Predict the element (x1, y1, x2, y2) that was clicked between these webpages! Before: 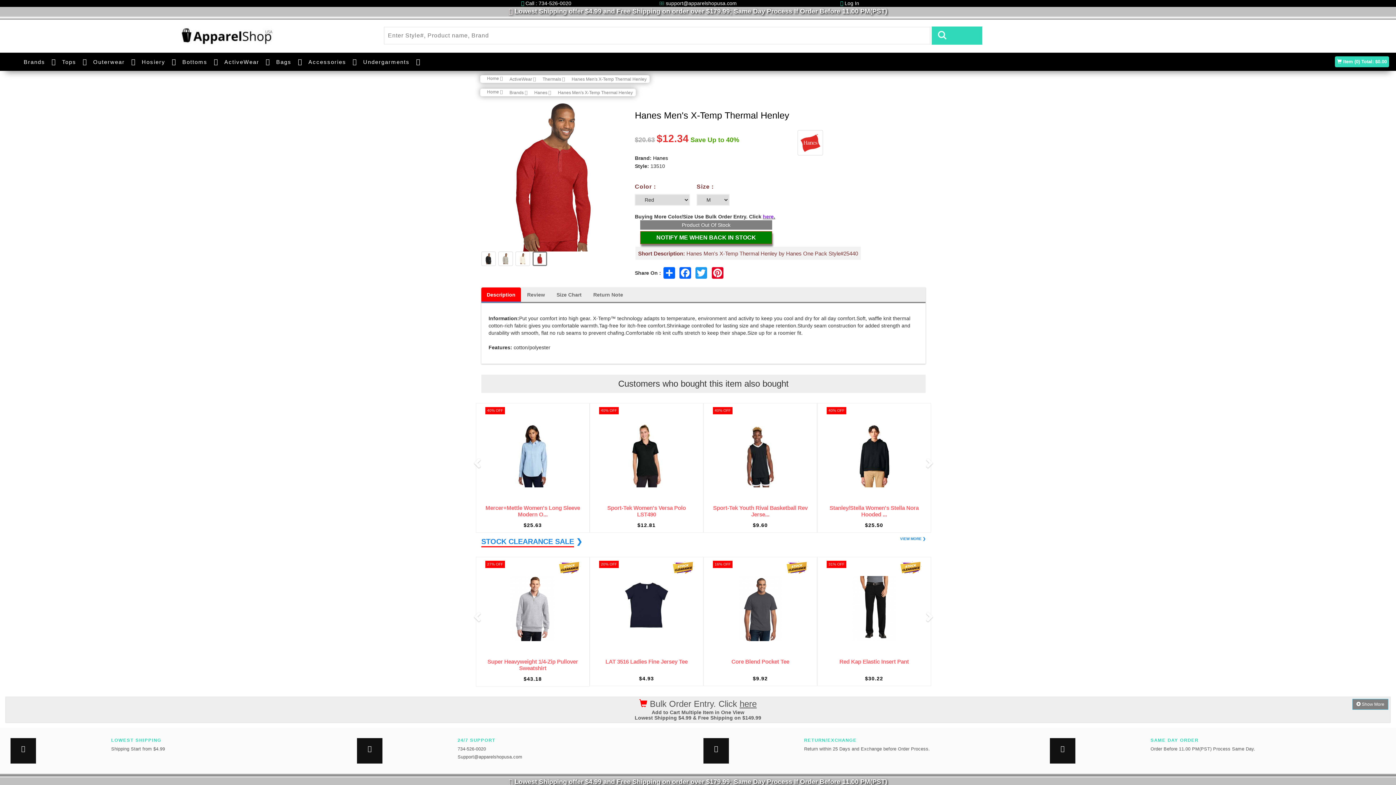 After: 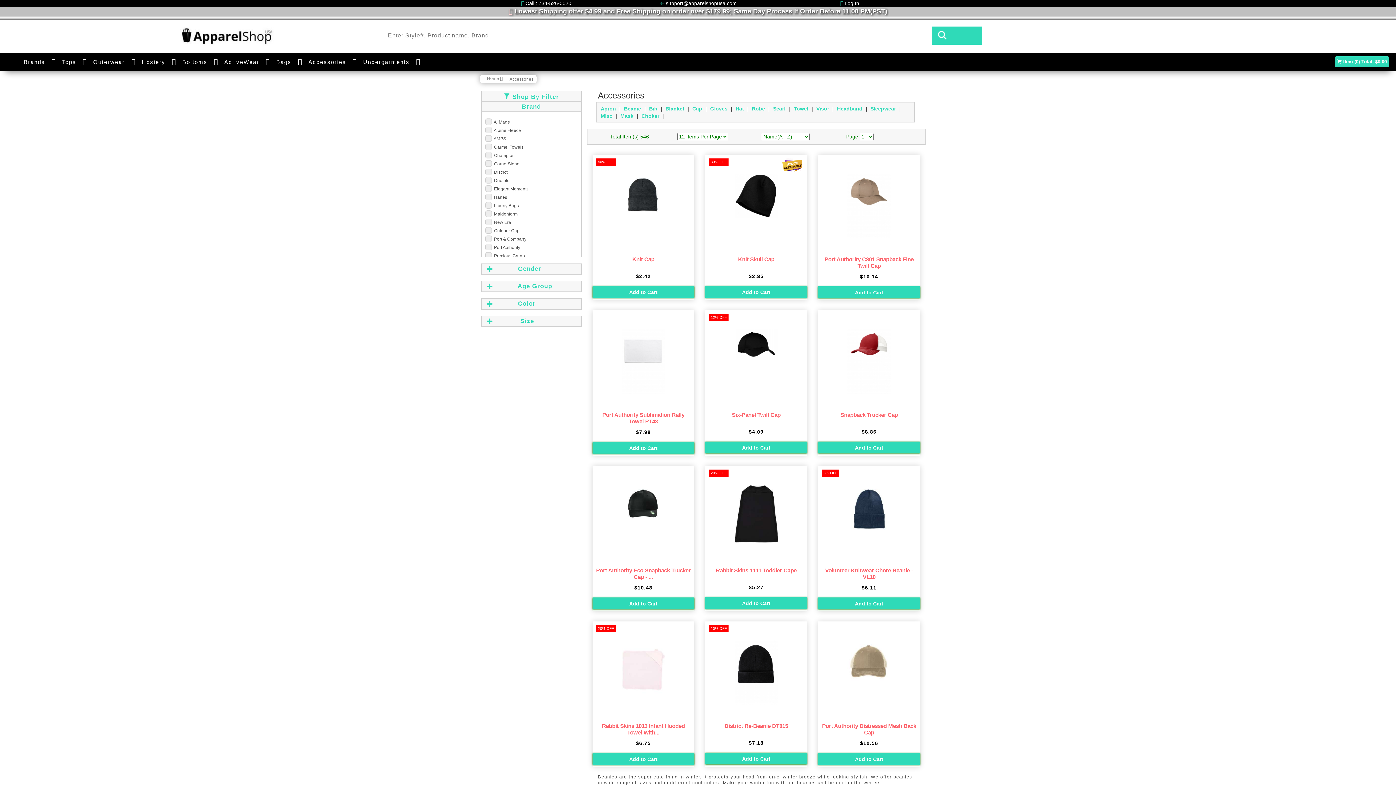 Action: bbox: (302, 52, 346, 71) label: Accessories